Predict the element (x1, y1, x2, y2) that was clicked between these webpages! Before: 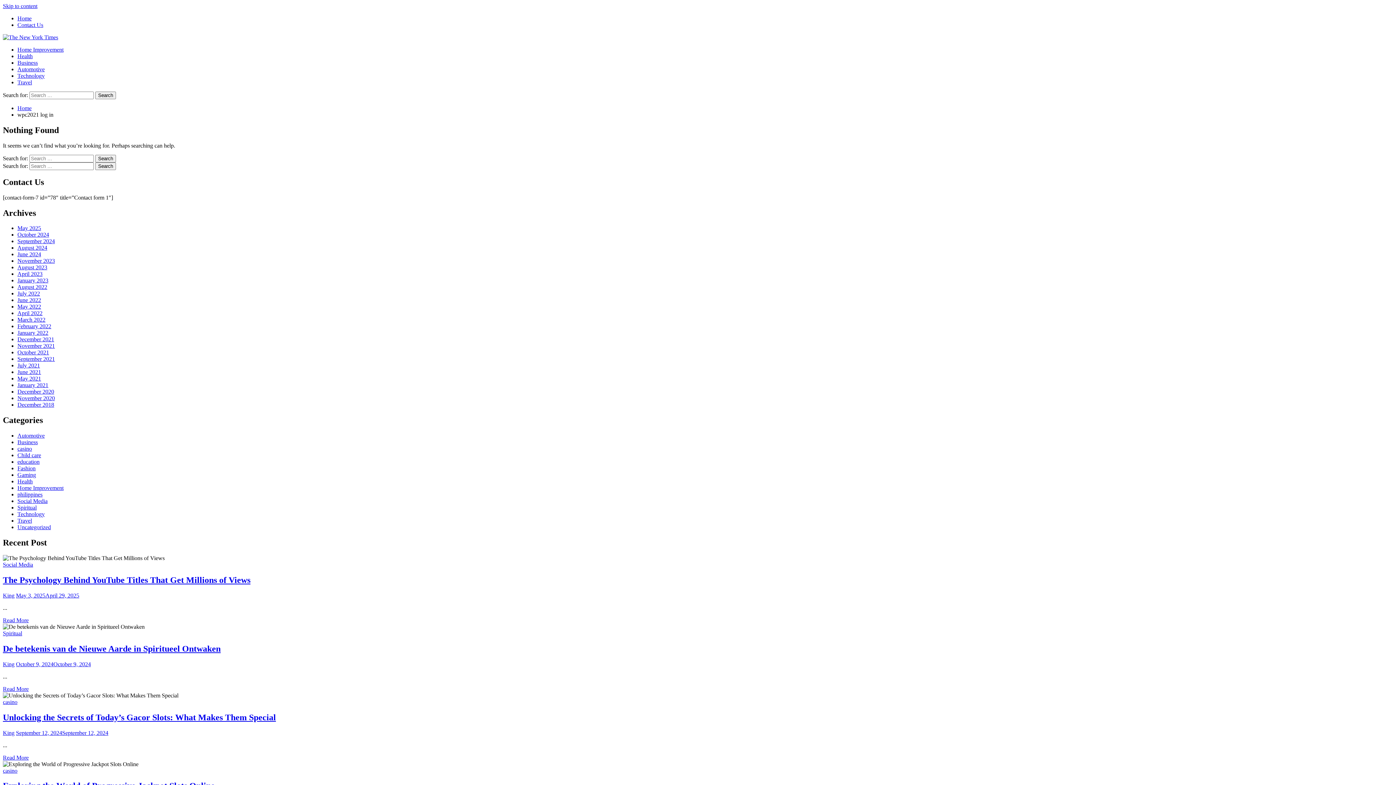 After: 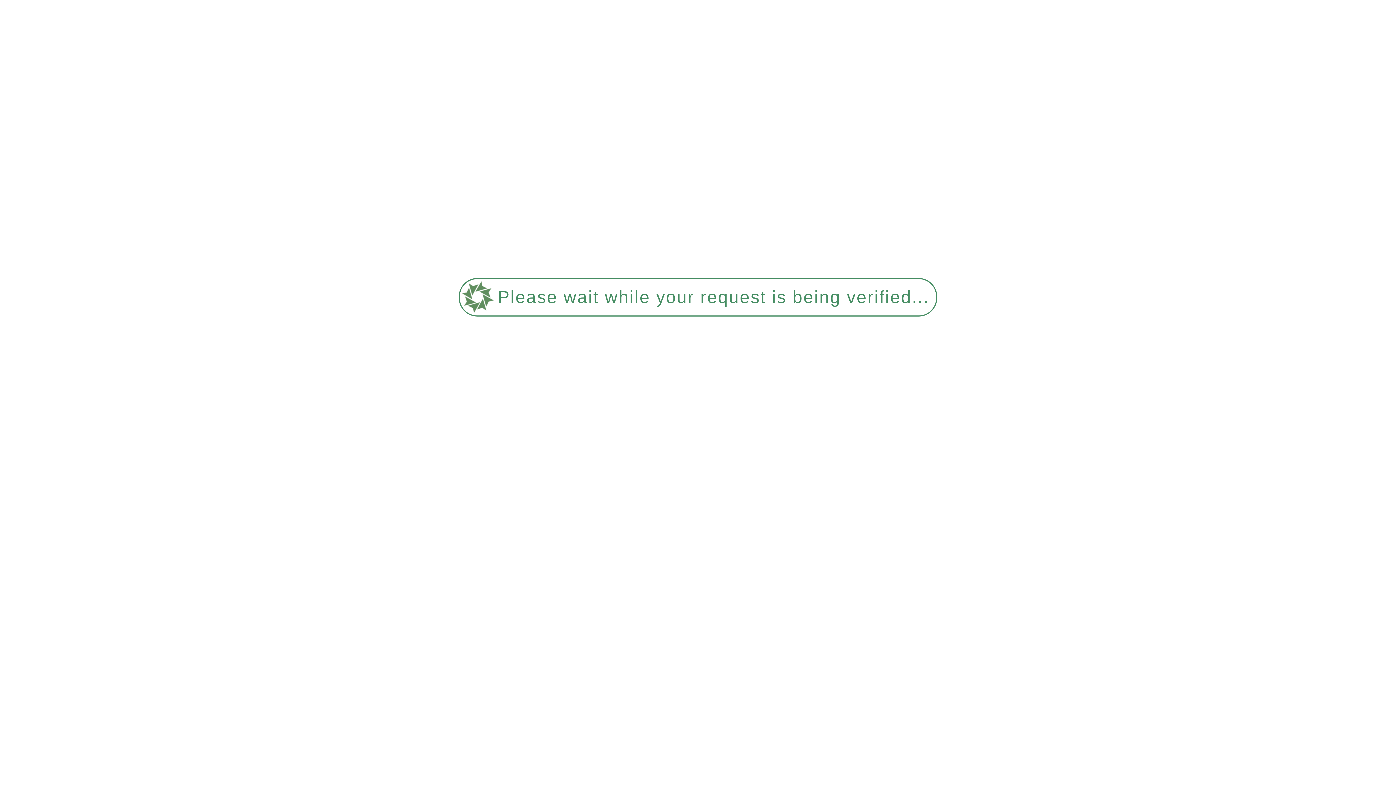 Action: bbox: (17, 53, 32, 59) label: Health